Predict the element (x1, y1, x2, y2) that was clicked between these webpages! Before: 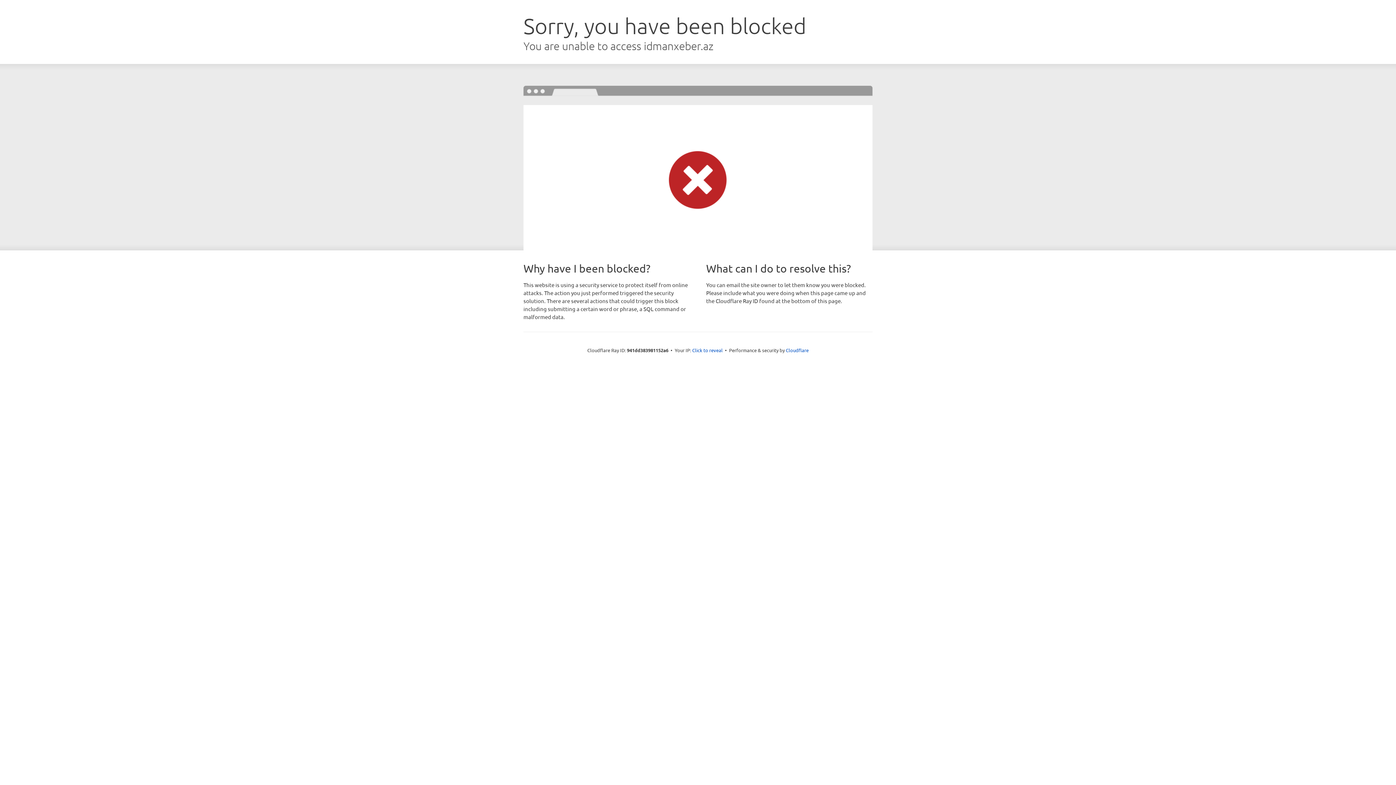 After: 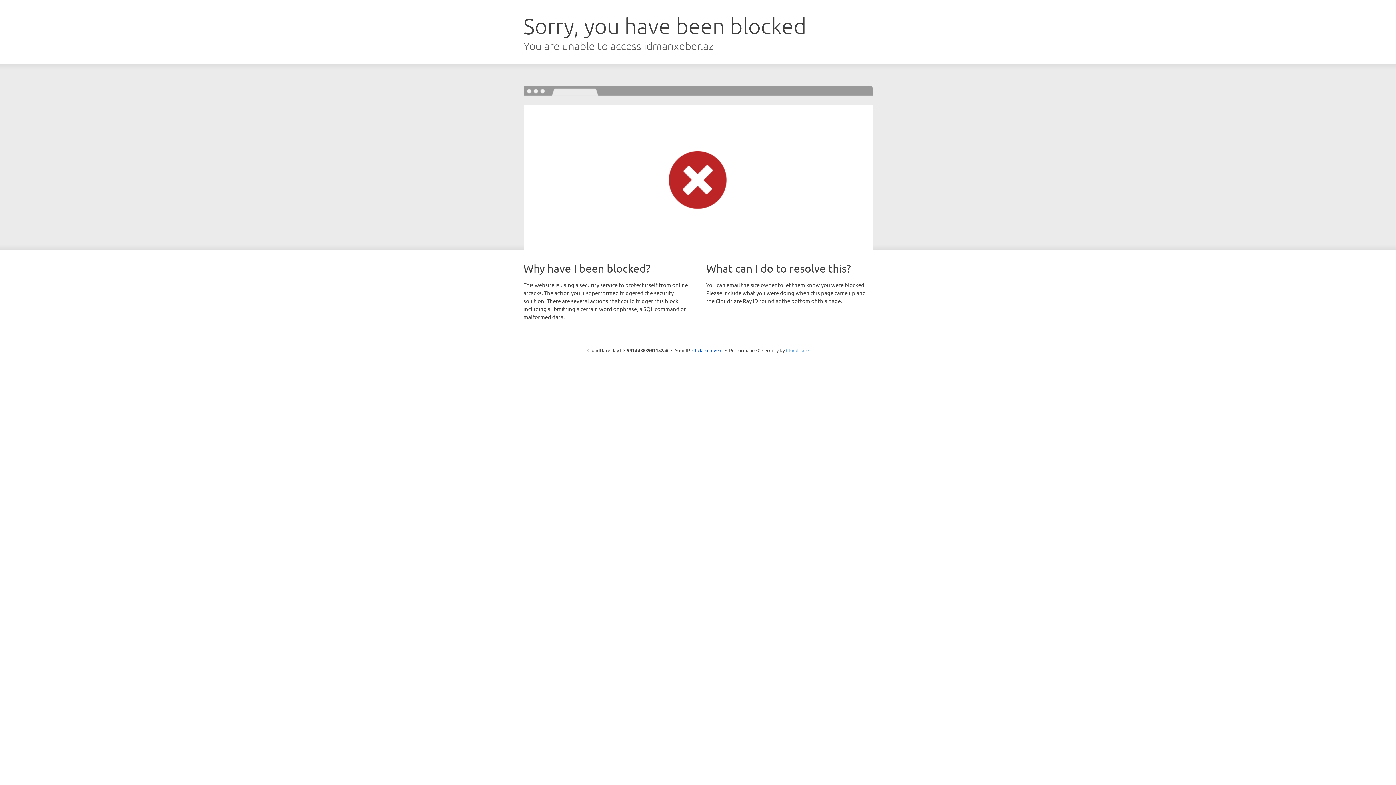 Action: label: Cloudflare bbox: (786, 347, 808, 353)